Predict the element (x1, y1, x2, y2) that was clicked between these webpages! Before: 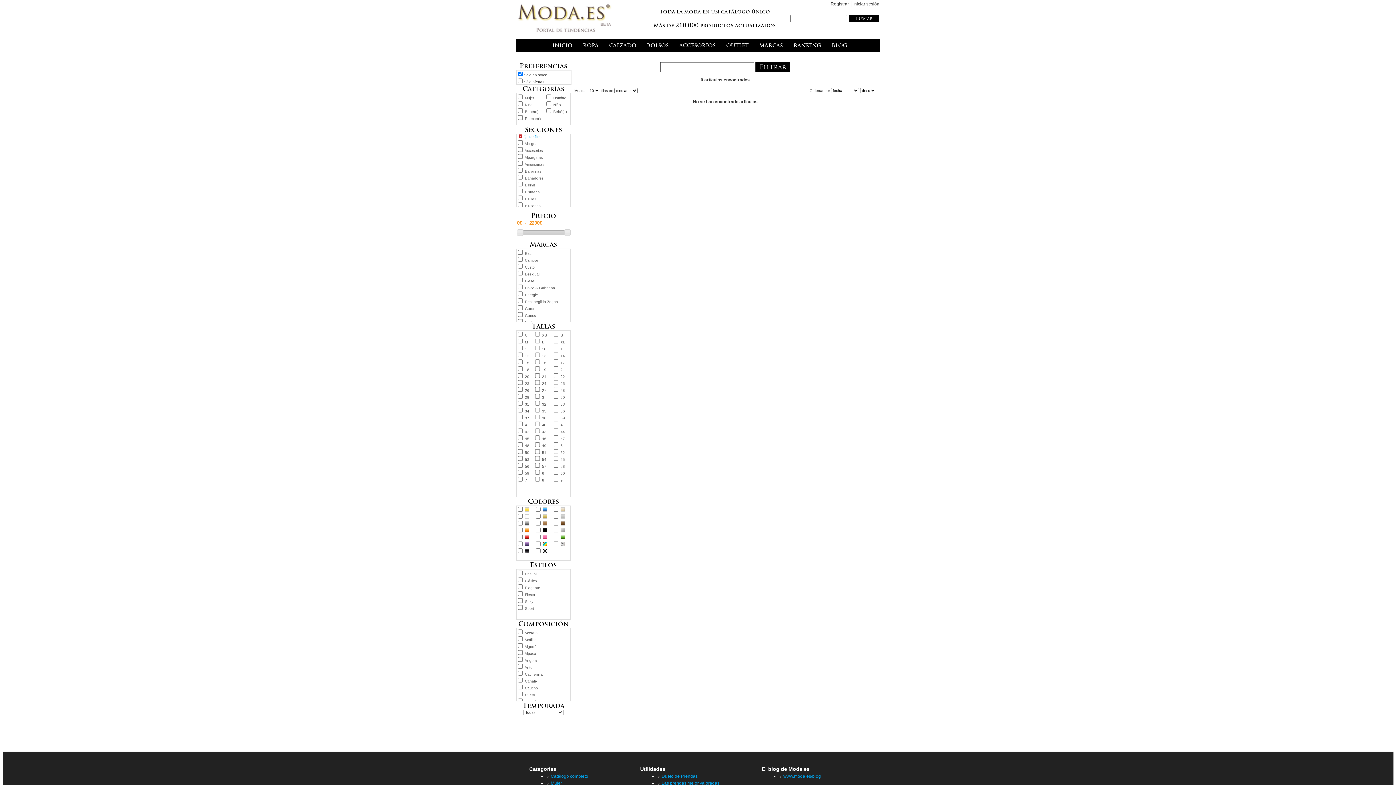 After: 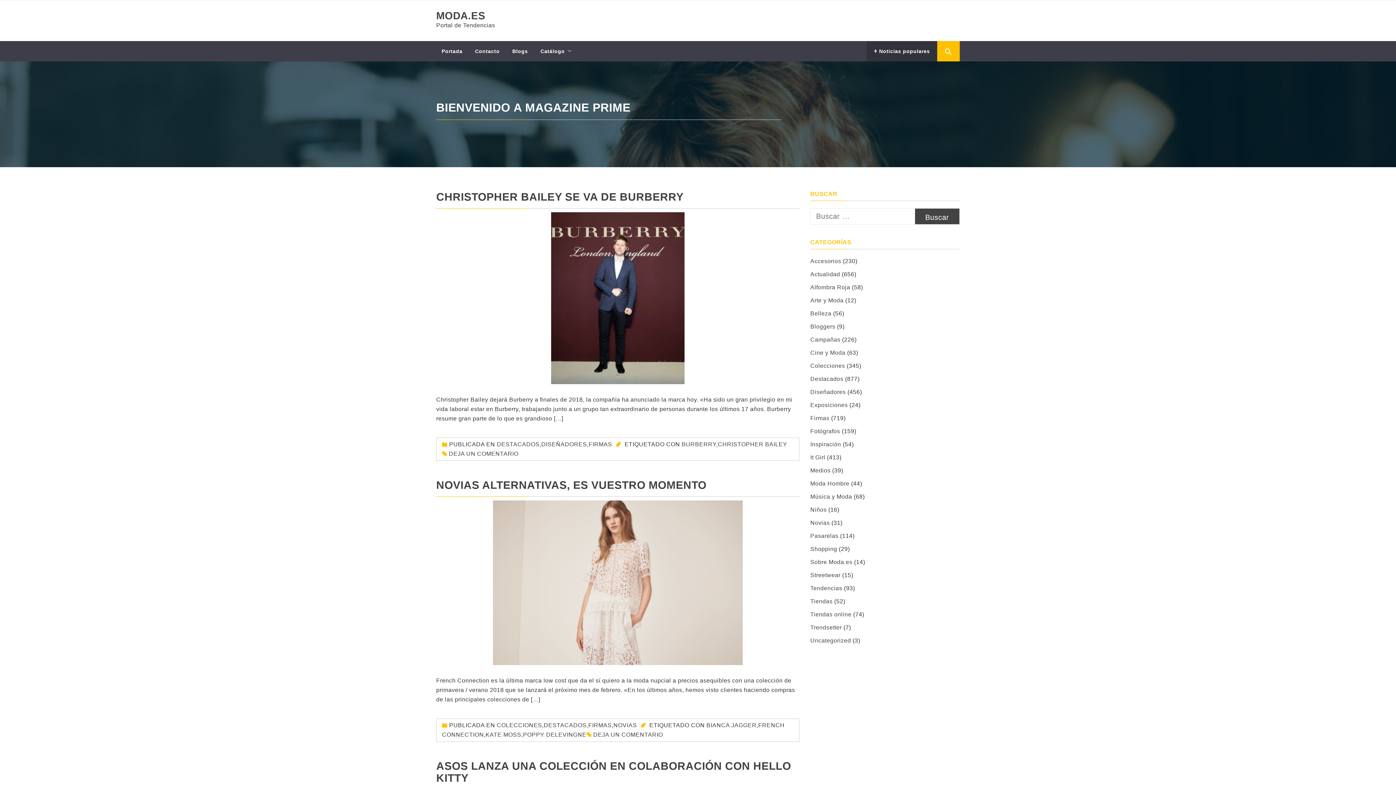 Action: label:    INICIO    bbox: (548, 39, 576, 50)